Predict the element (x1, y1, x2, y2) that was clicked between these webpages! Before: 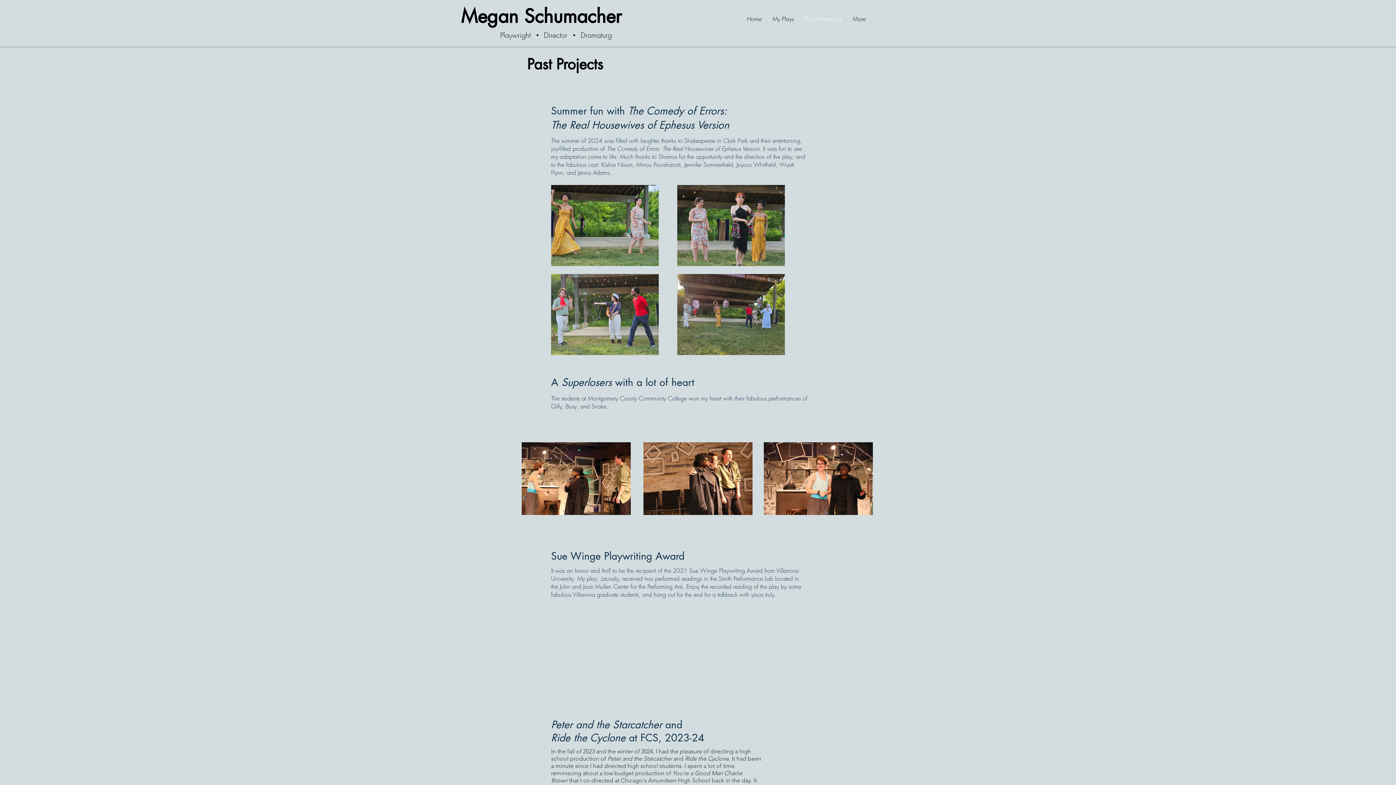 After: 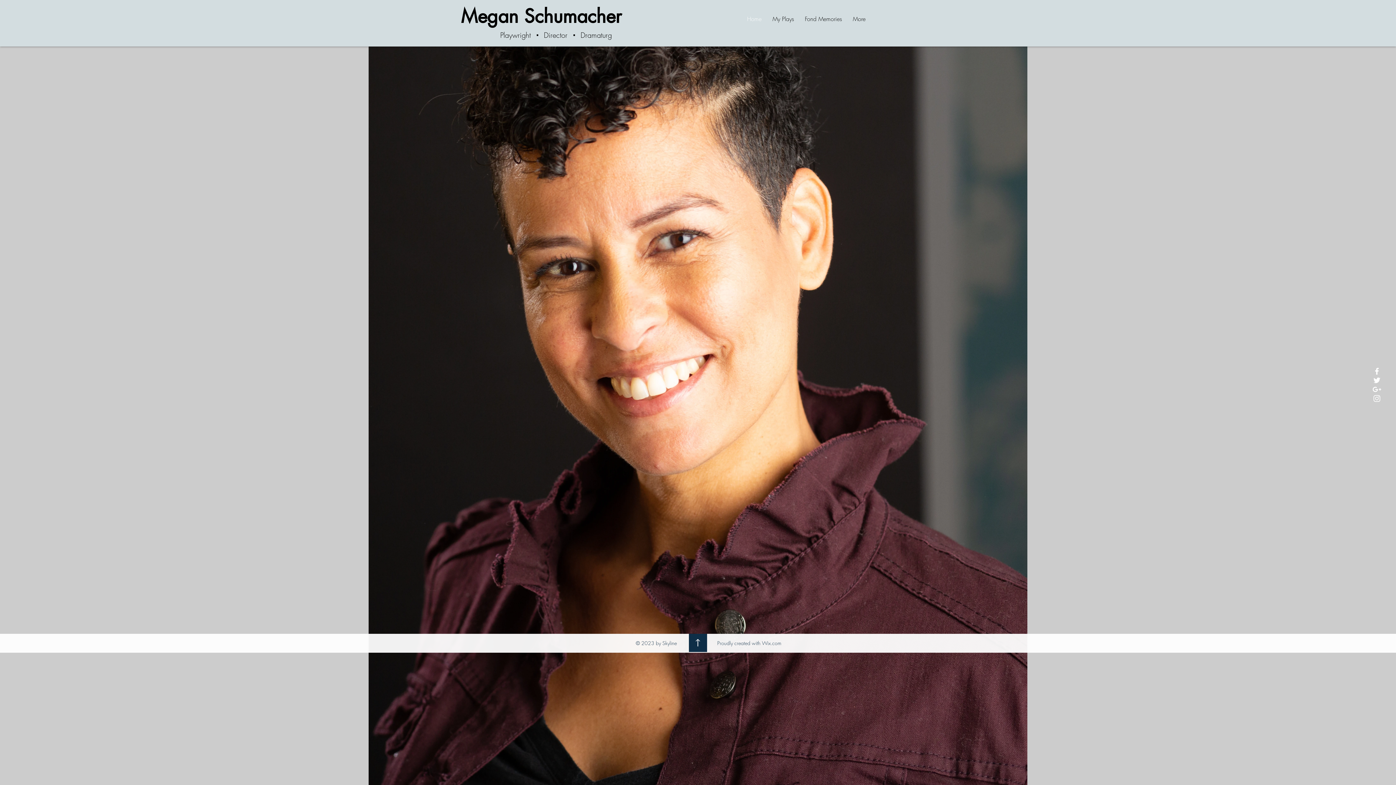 Action: bbox: (741, 9, 767, 28) label: Home